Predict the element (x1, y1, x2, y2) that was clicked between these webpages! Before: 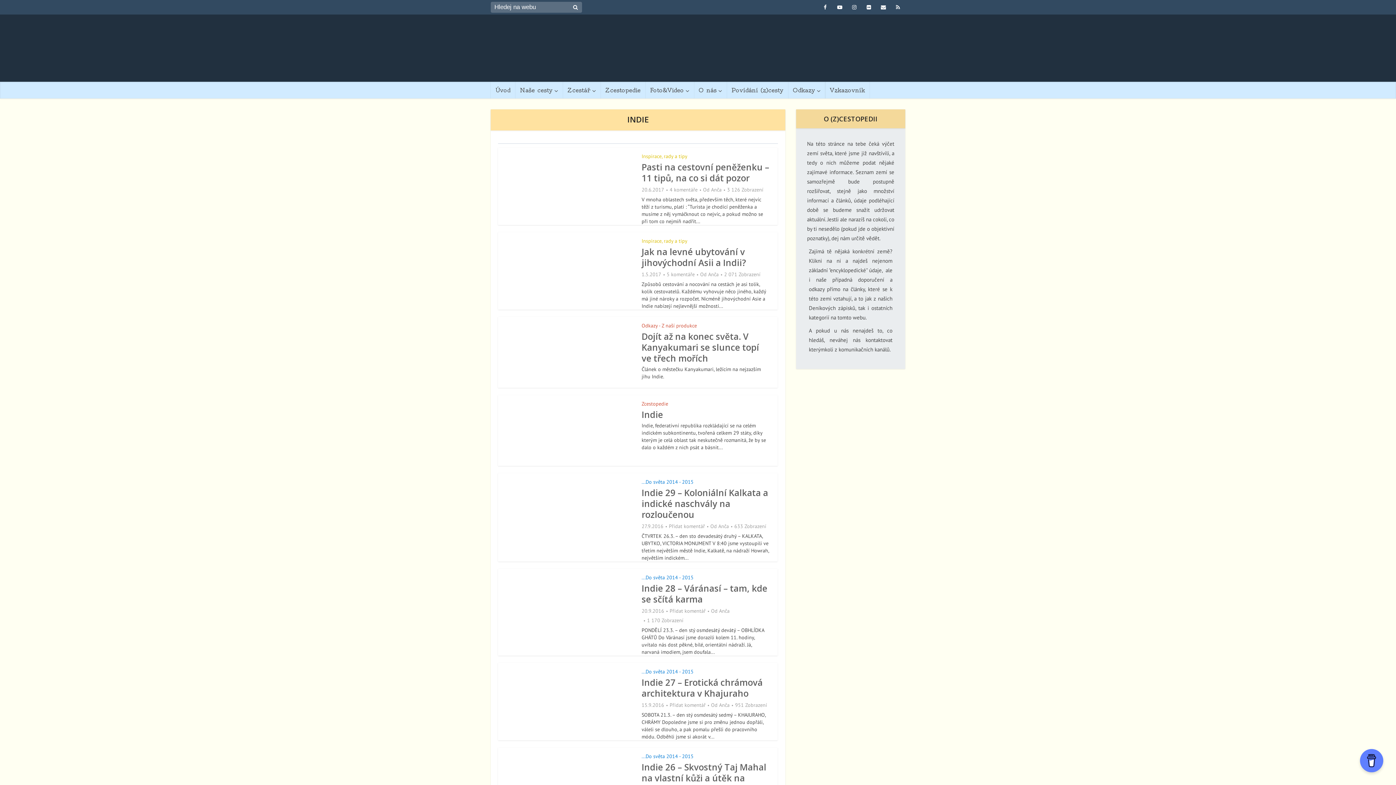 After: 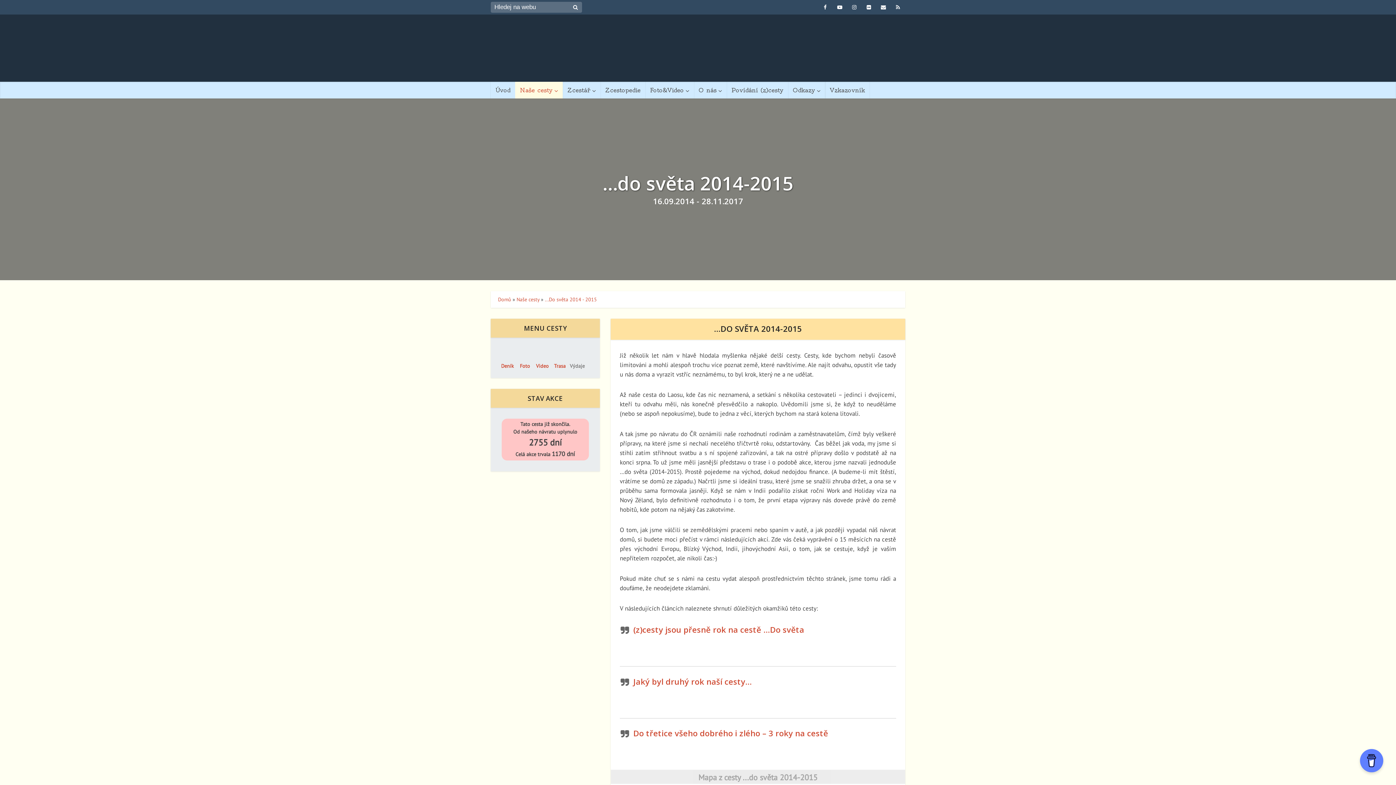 Action: bbox: (641, 478, 693, 485) label: ...Do světa 2014 - 2015